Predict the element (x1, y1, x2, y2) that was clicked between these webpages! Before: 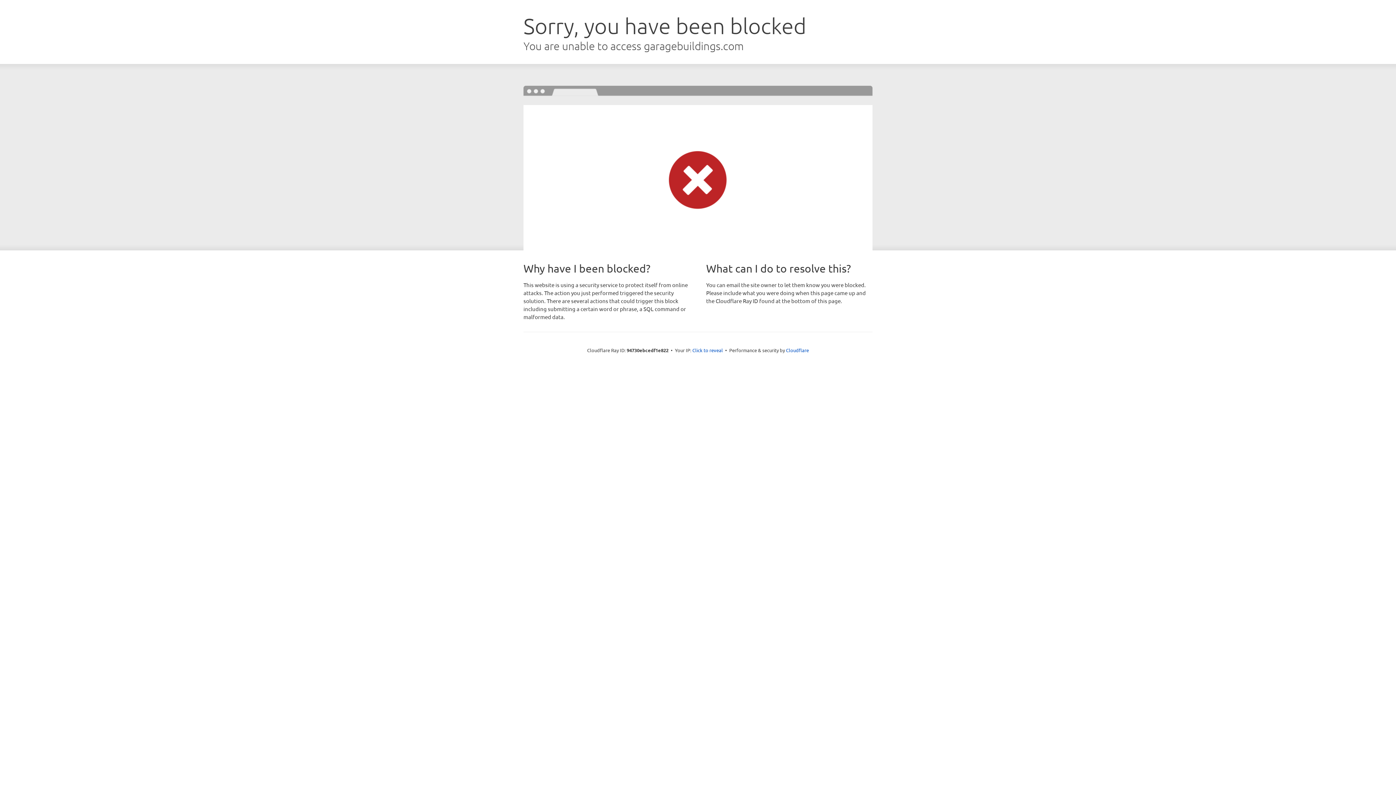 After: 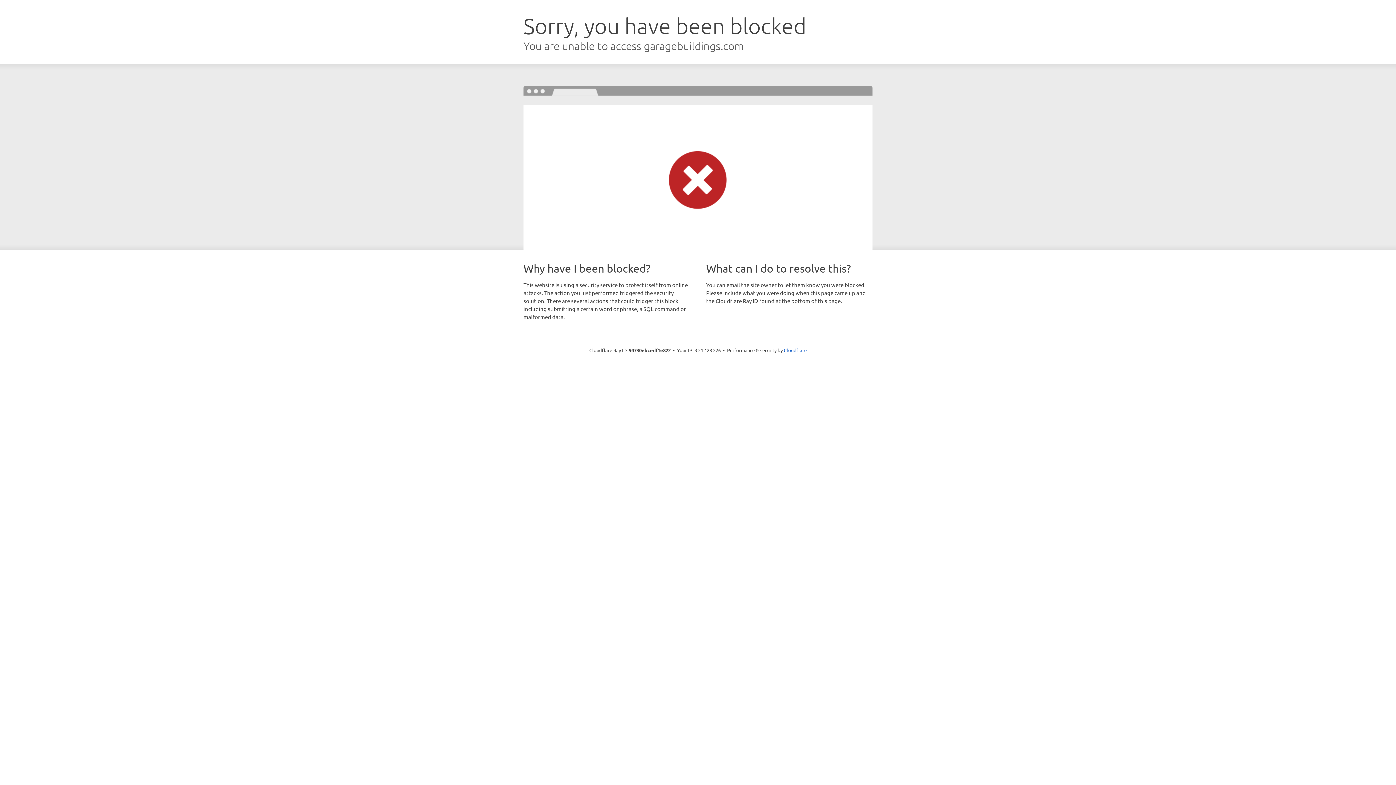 Action: bbox: (692, 346, 723, 353) label: Click to reveal